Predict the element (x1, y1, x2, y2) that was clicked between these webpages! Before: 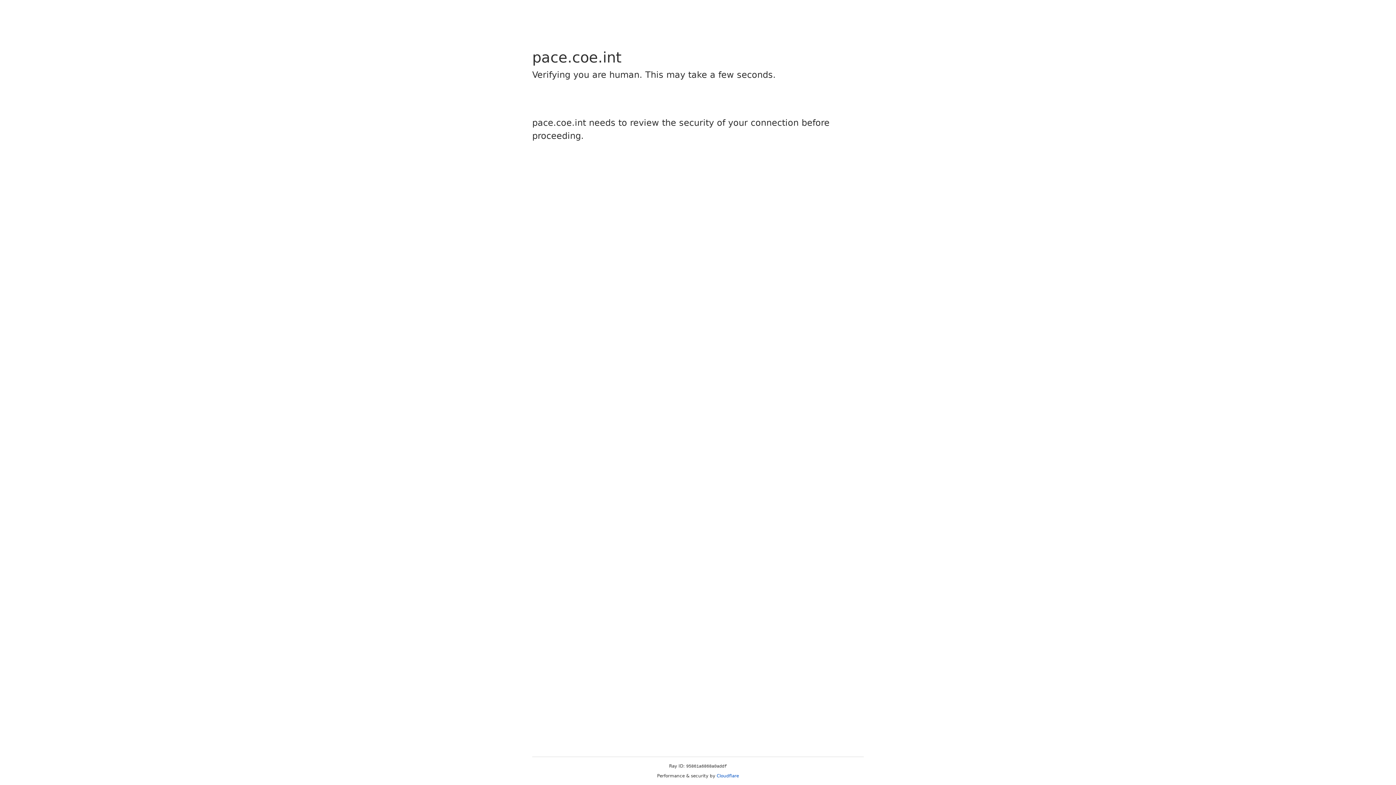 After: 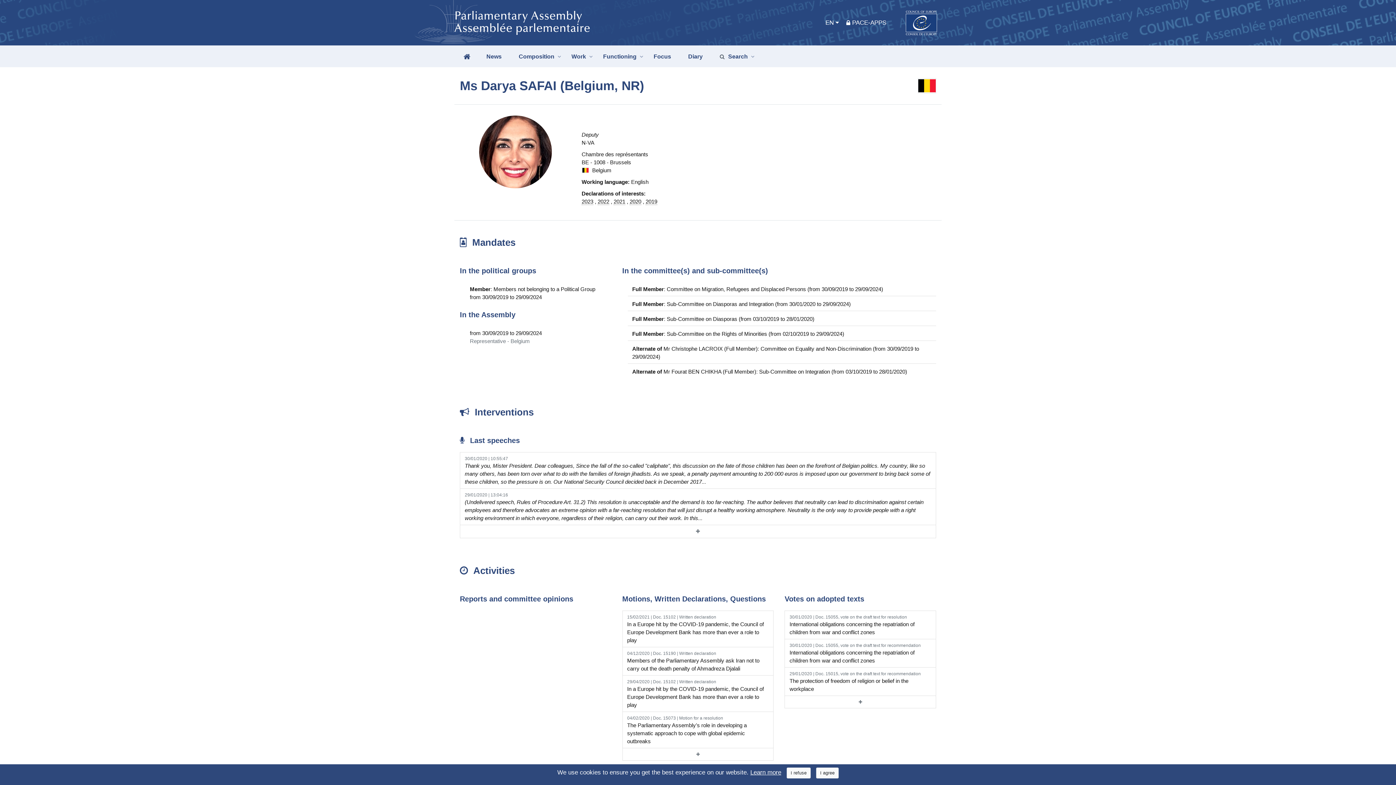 Action: label: Cloudflare bbox: (716, 773, 739, 778)